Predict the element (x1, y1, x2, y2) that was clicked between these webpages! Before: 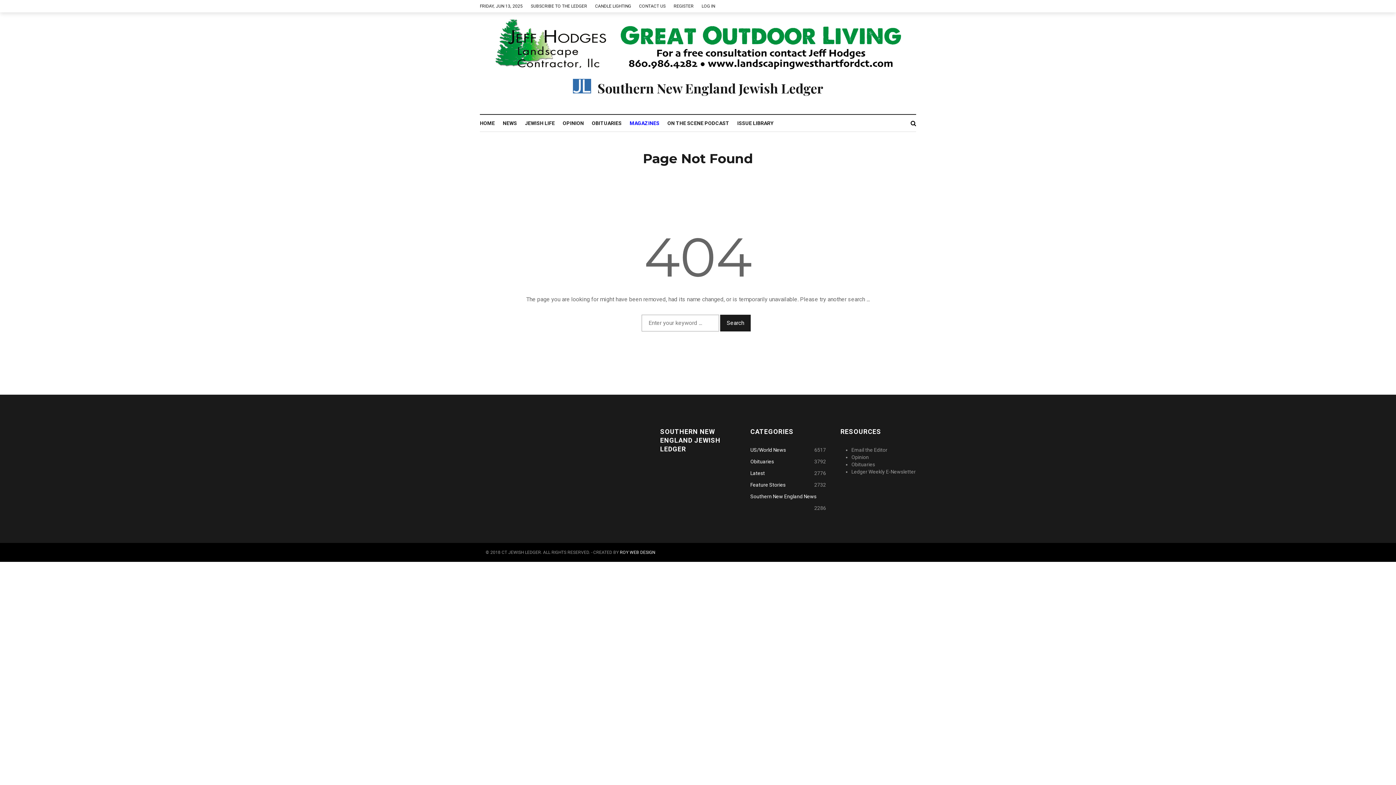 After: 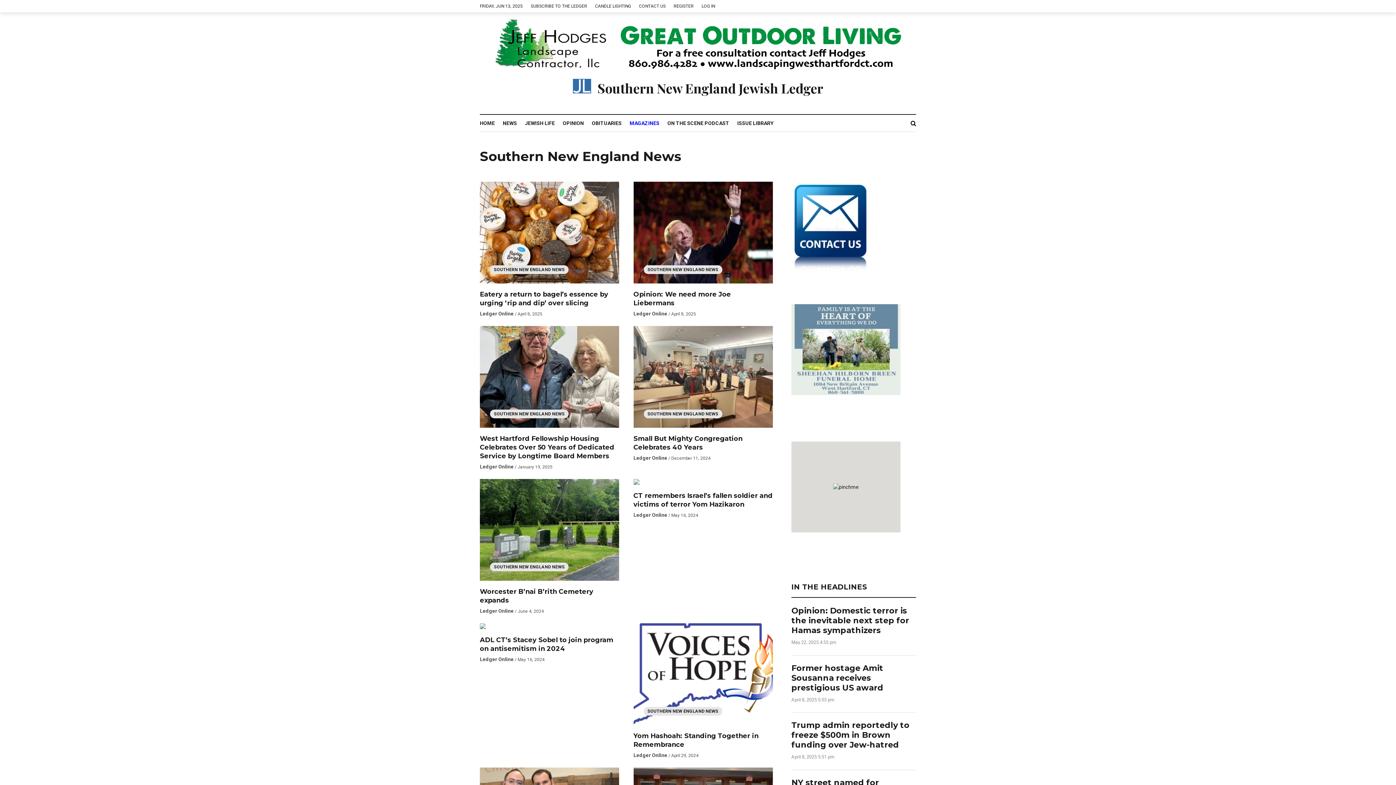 Action: bbox: (750, 493, 816, 504) label: Southern New England News